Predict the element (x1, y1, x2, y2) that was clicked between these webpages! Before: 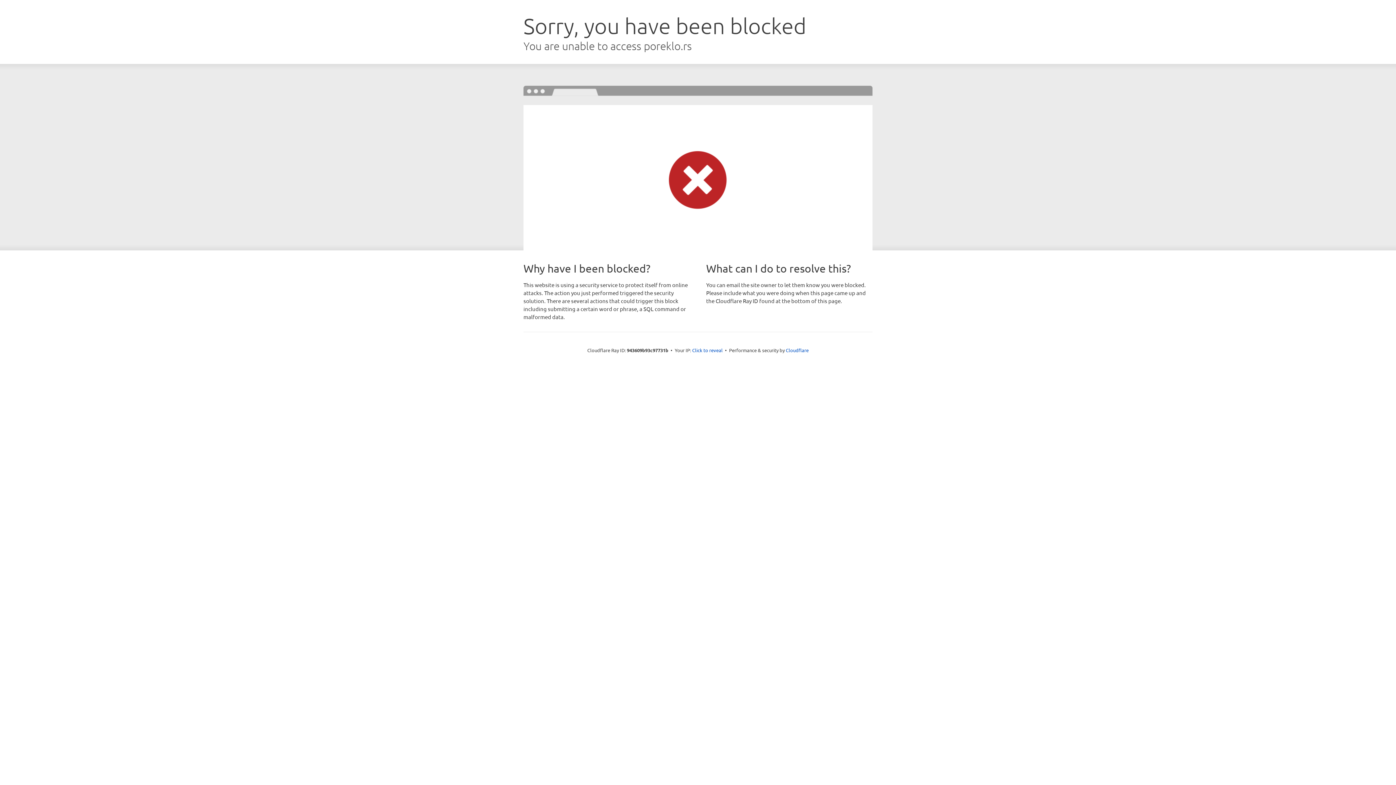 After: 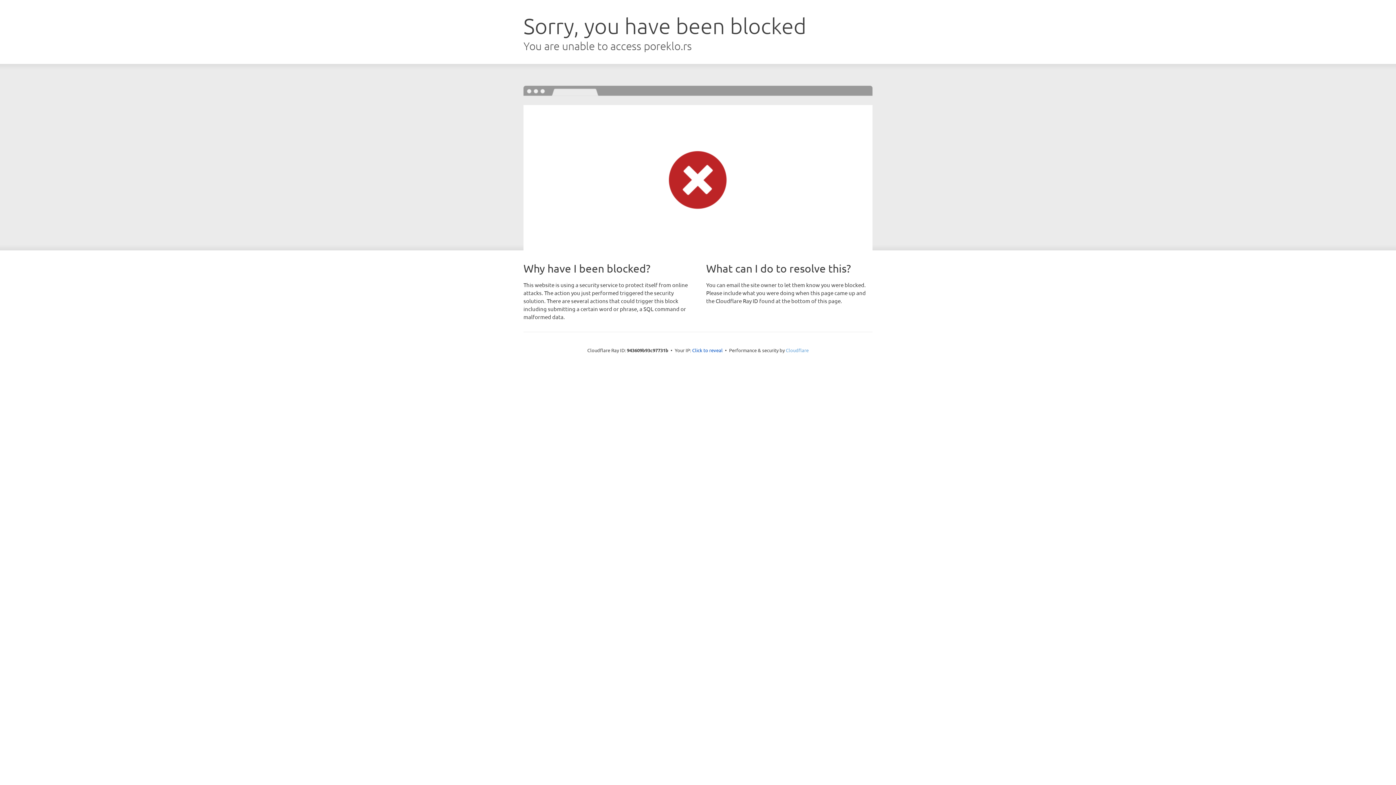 Action: label: Cloudflare bbox: (786, 347, 808, 353)